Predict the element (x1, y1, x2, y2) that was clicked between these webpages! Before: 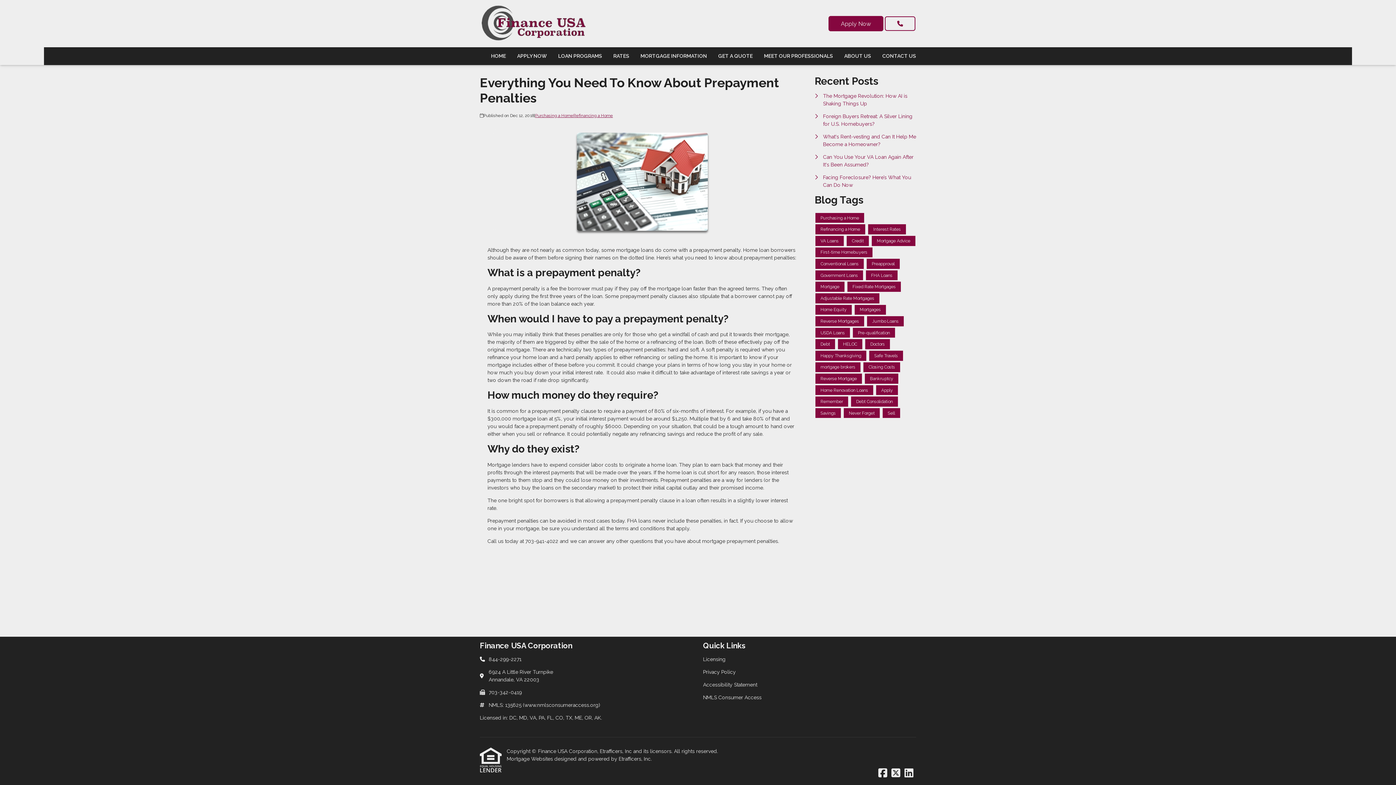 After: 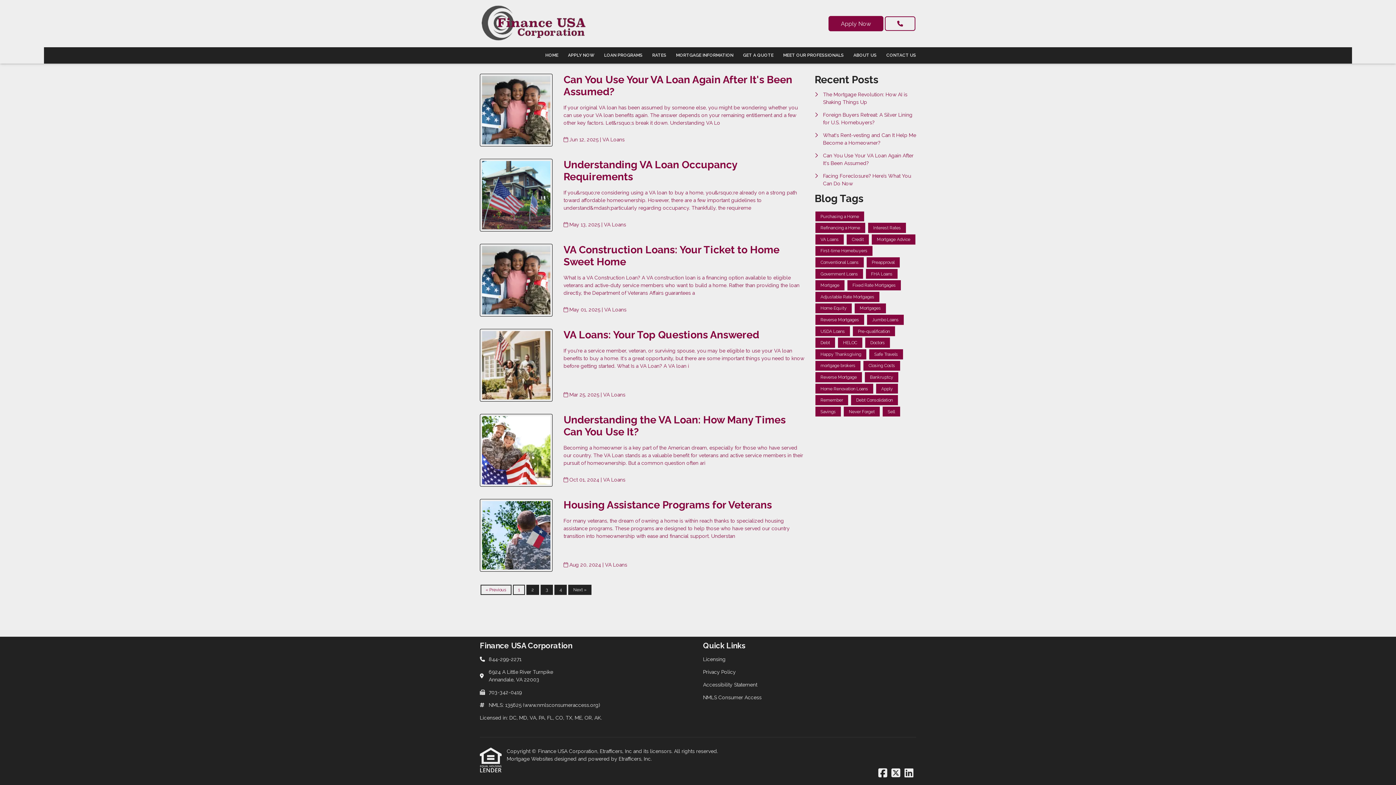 Action: label: VA Loans bbox: (815, 235, 844, 246)